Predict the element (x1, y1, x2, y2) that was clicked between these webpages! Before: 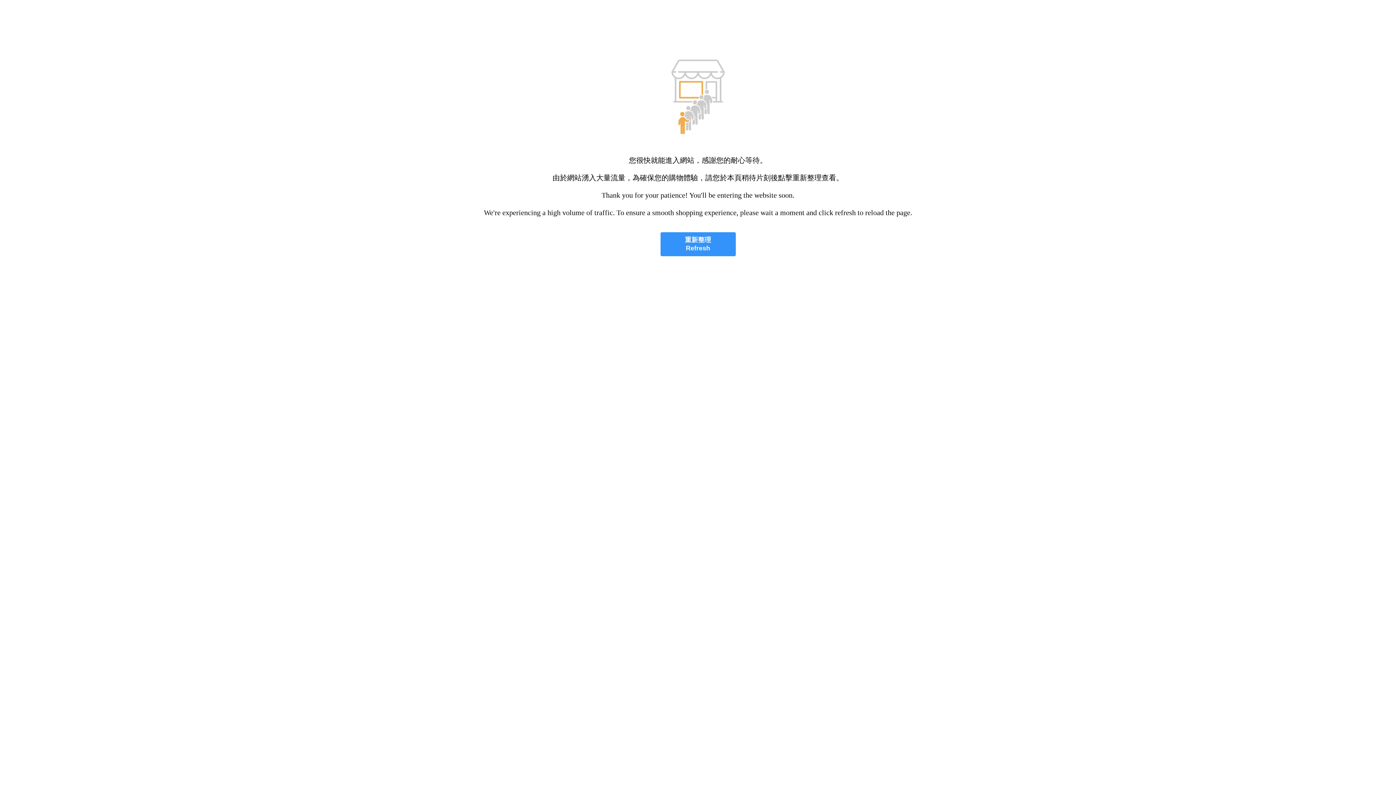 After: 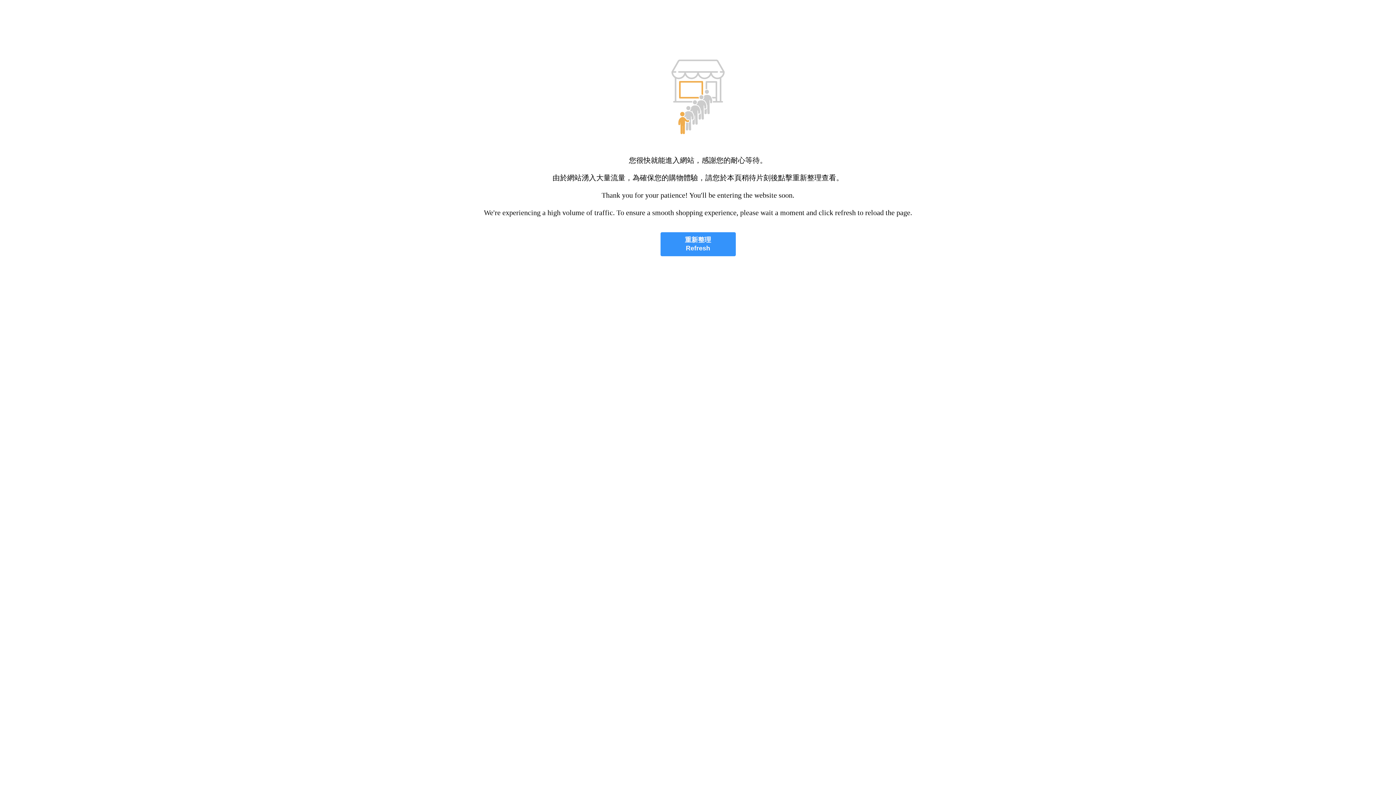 Action: label: 重新整理
Refresh bbox: (660, 232, 735, 256)